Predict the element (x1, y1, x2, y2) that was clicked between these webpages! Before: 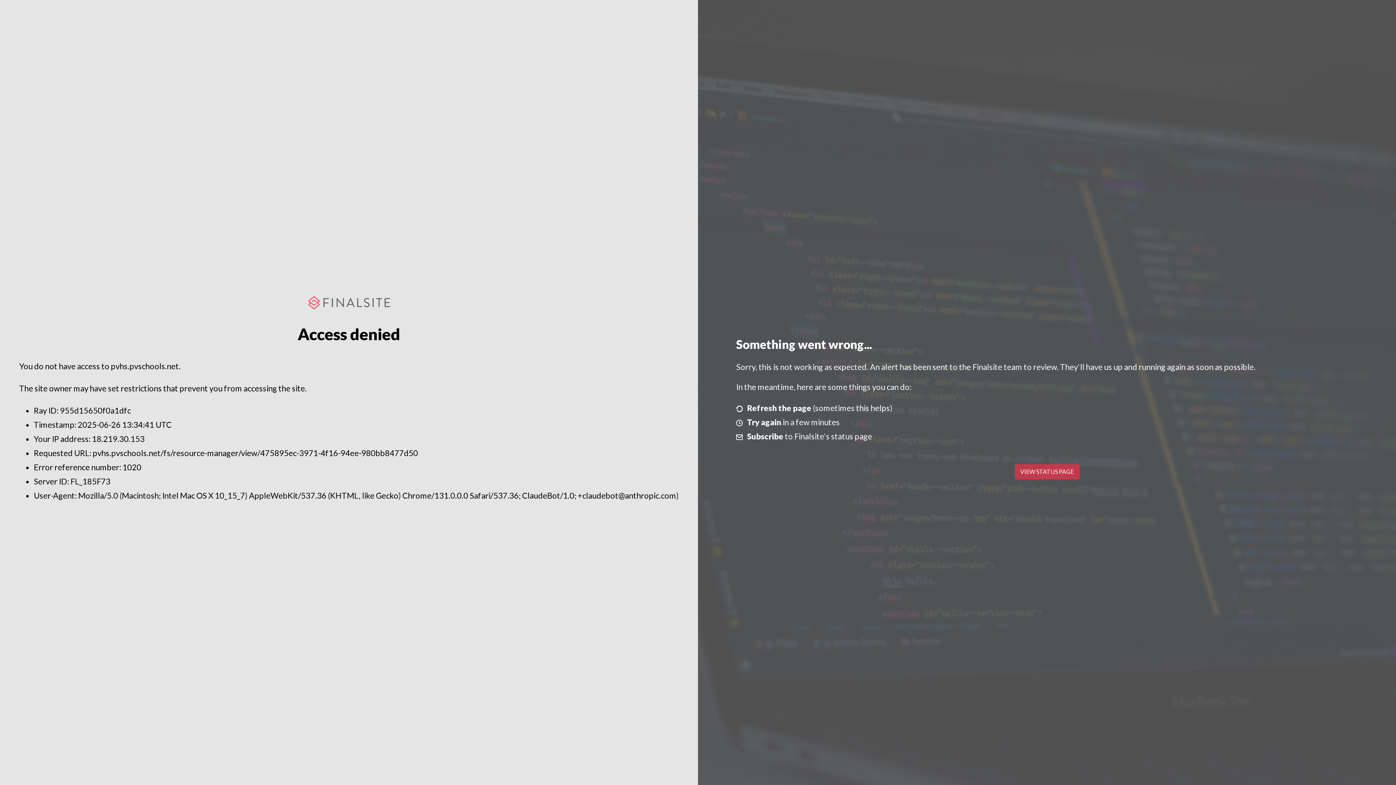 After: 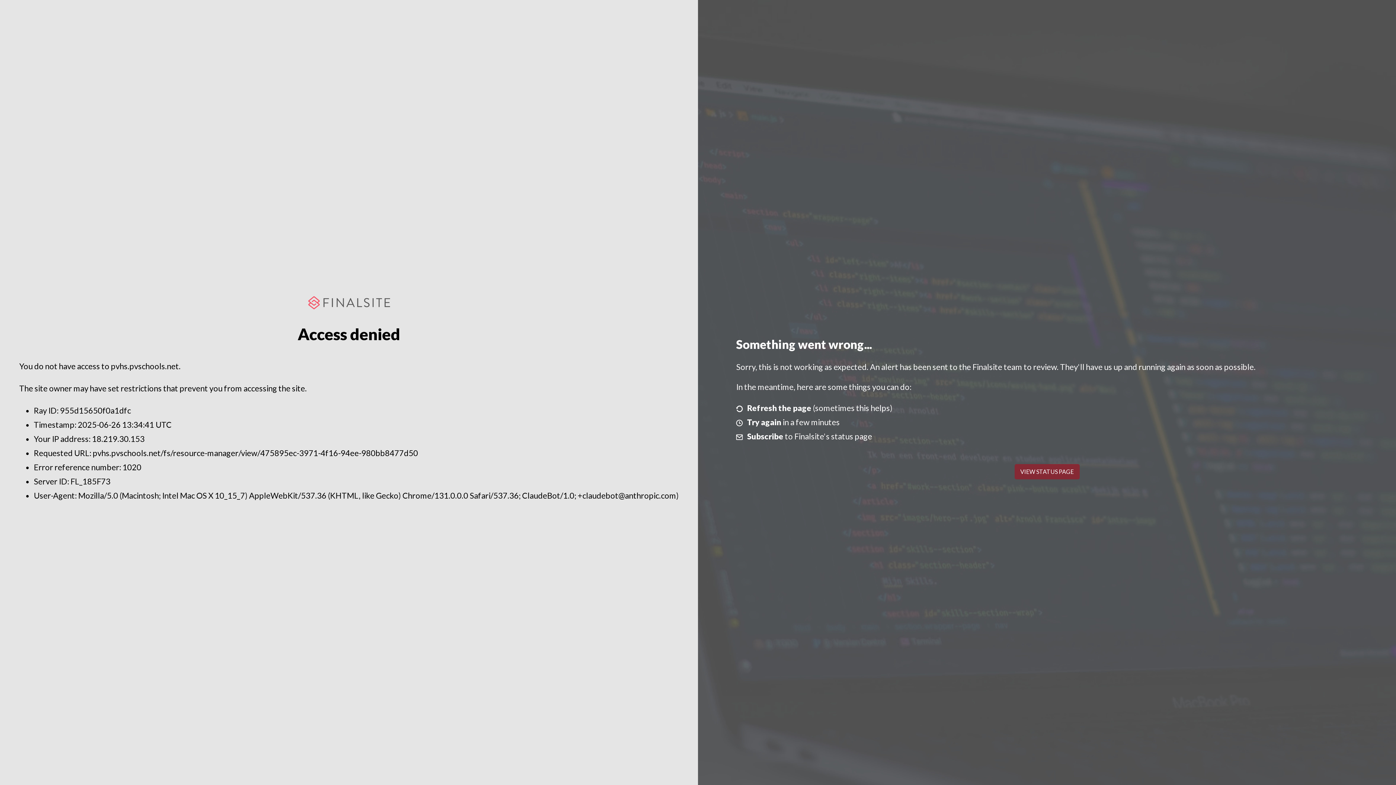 Action: bbox: (1014, 464, 1079, 479) label: VIEW STATUS PAGE